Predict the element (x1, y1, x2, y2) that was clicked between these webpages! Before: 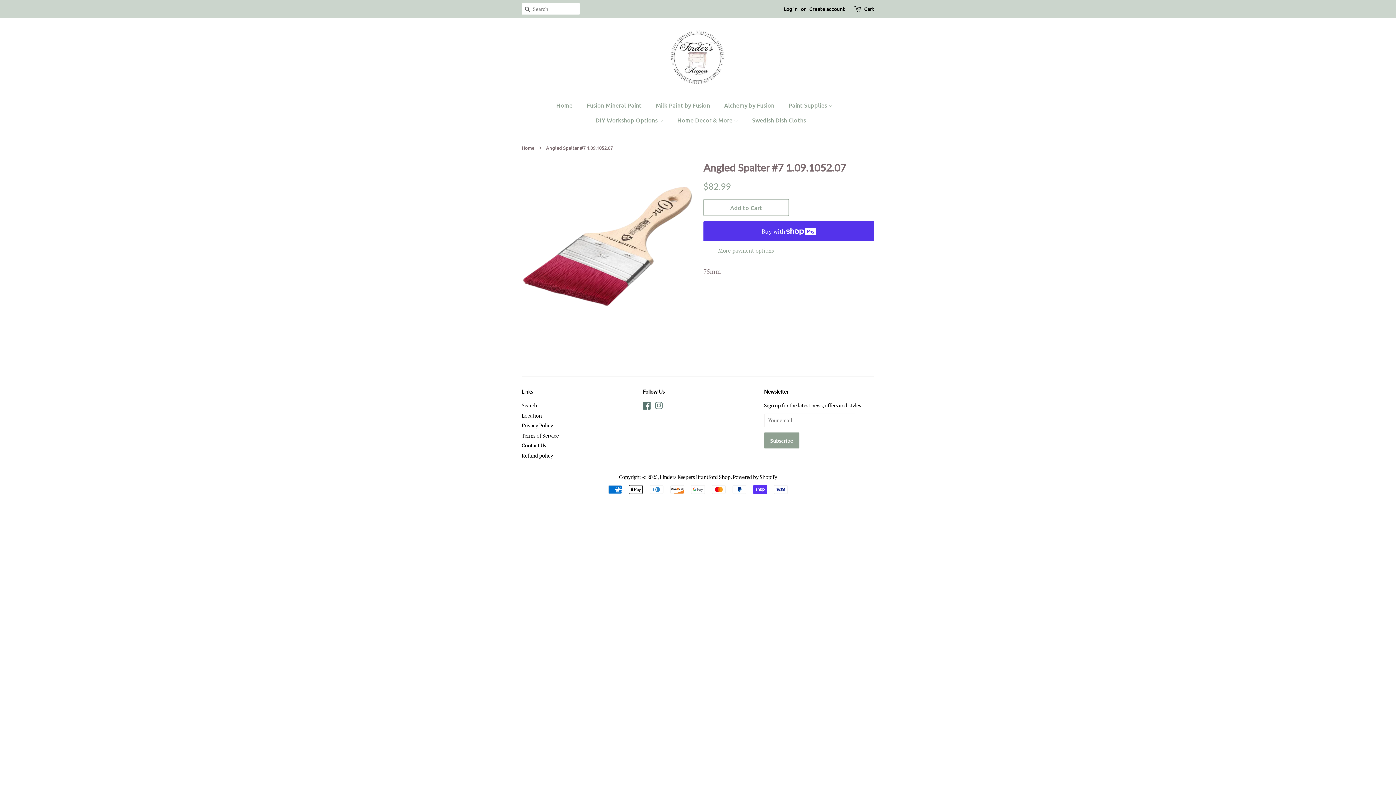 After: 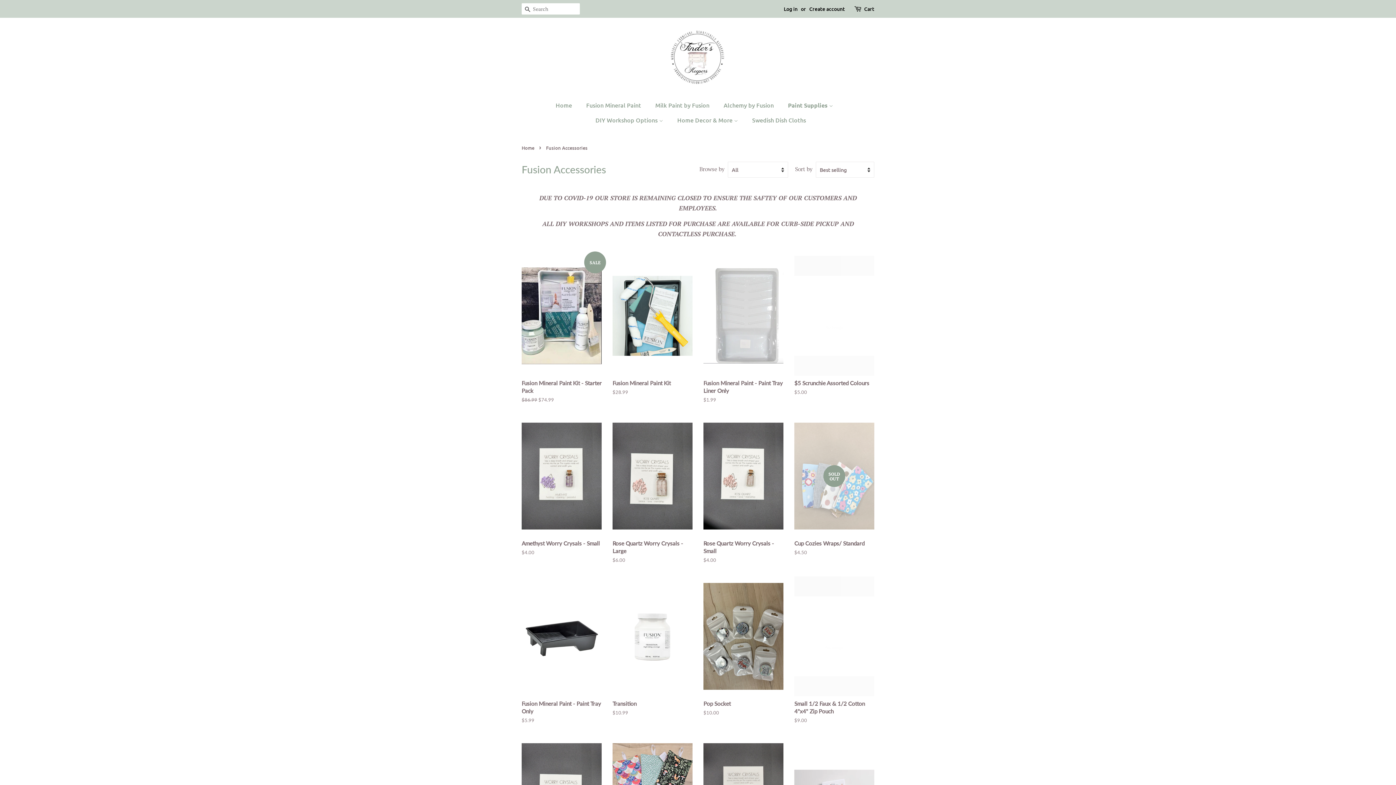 Action: label: Paint Supplies  bbox: (783, 97, 840, 112)